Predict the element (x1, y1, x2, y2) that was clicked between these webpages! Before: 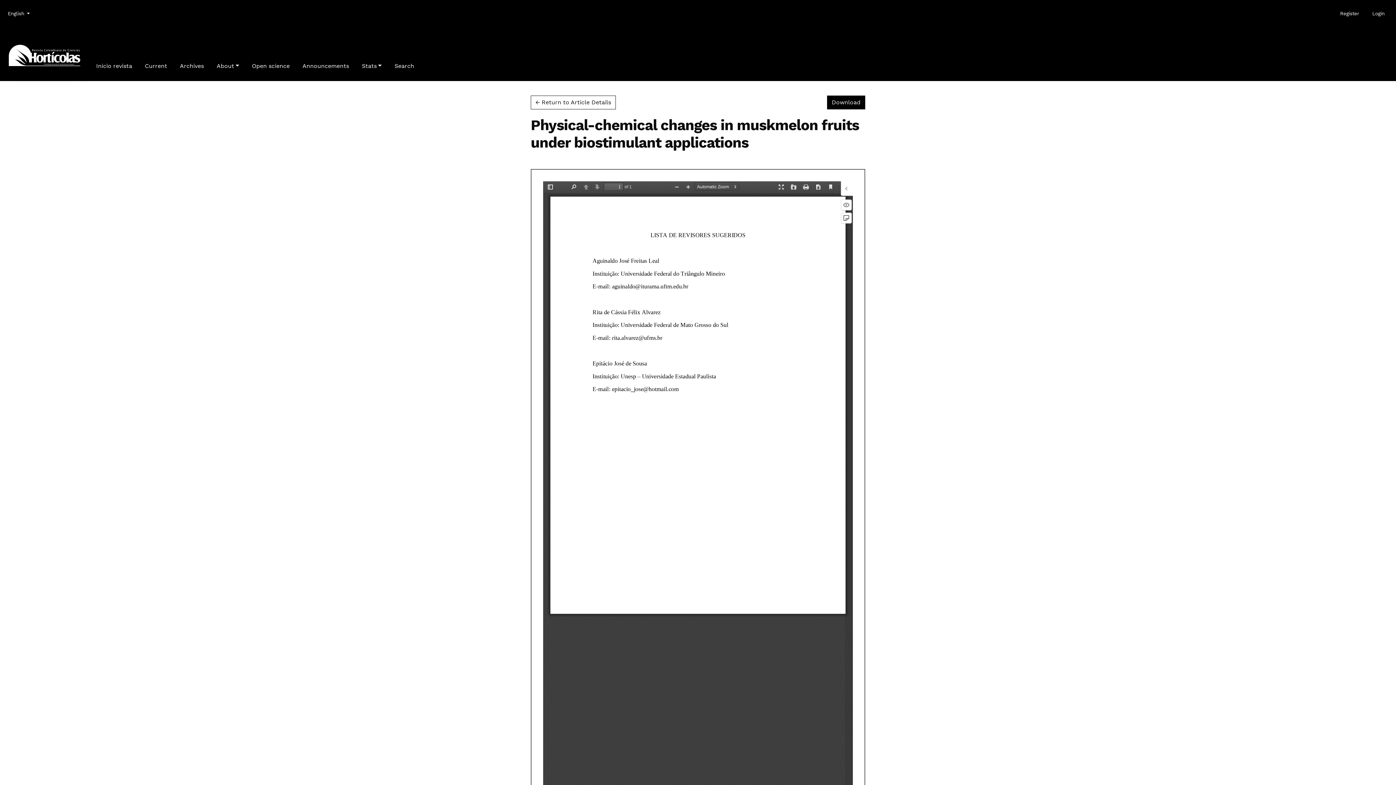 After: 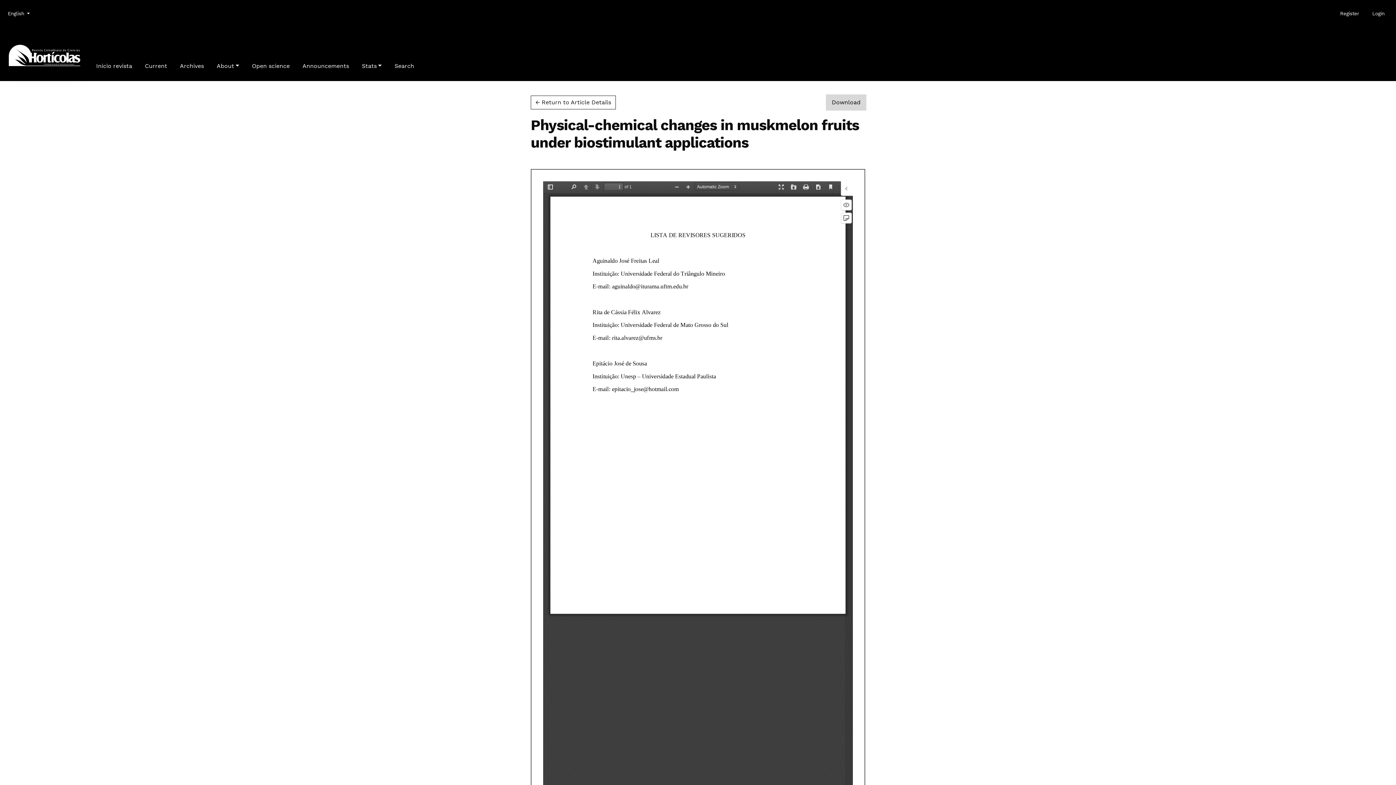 Action: bbox: (827, 95, 865, 109) label: Download
Download PDF